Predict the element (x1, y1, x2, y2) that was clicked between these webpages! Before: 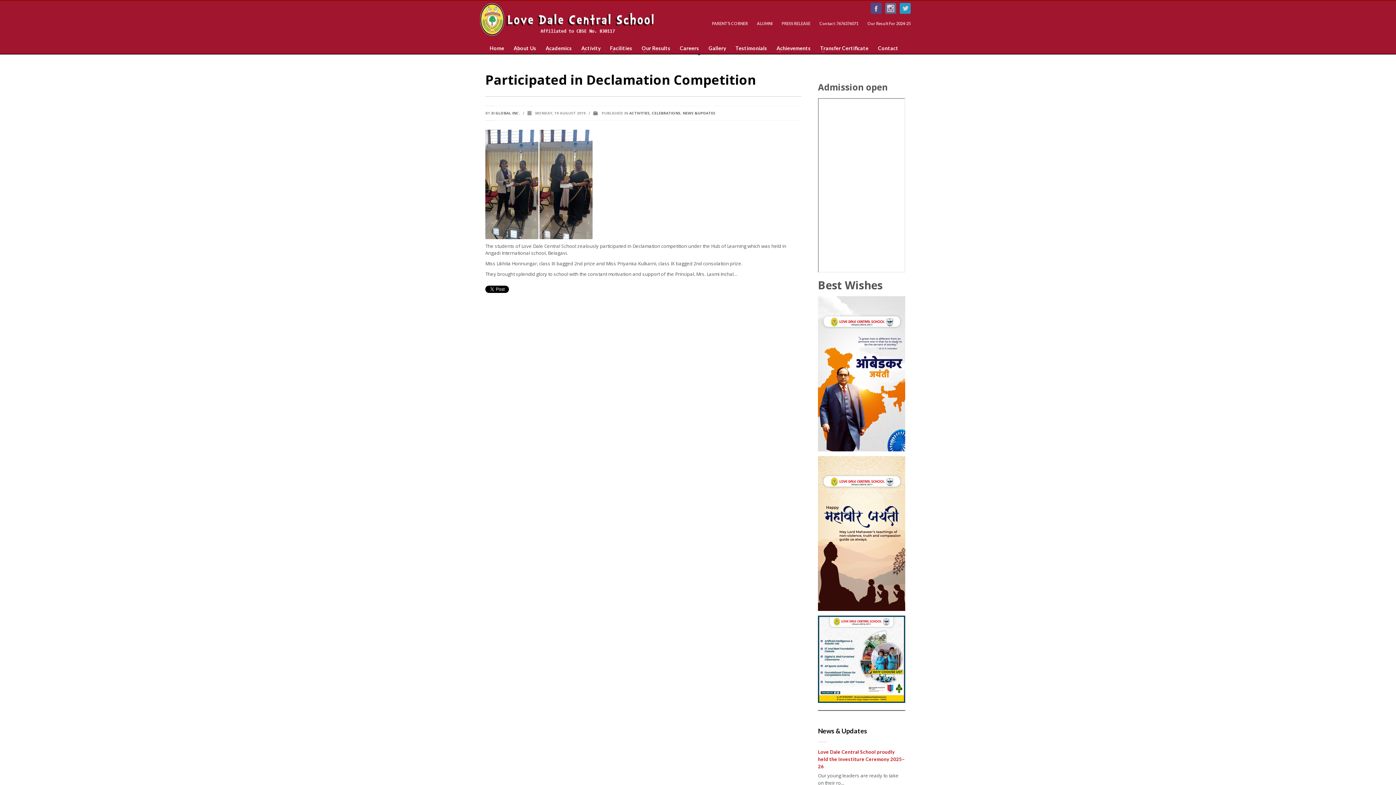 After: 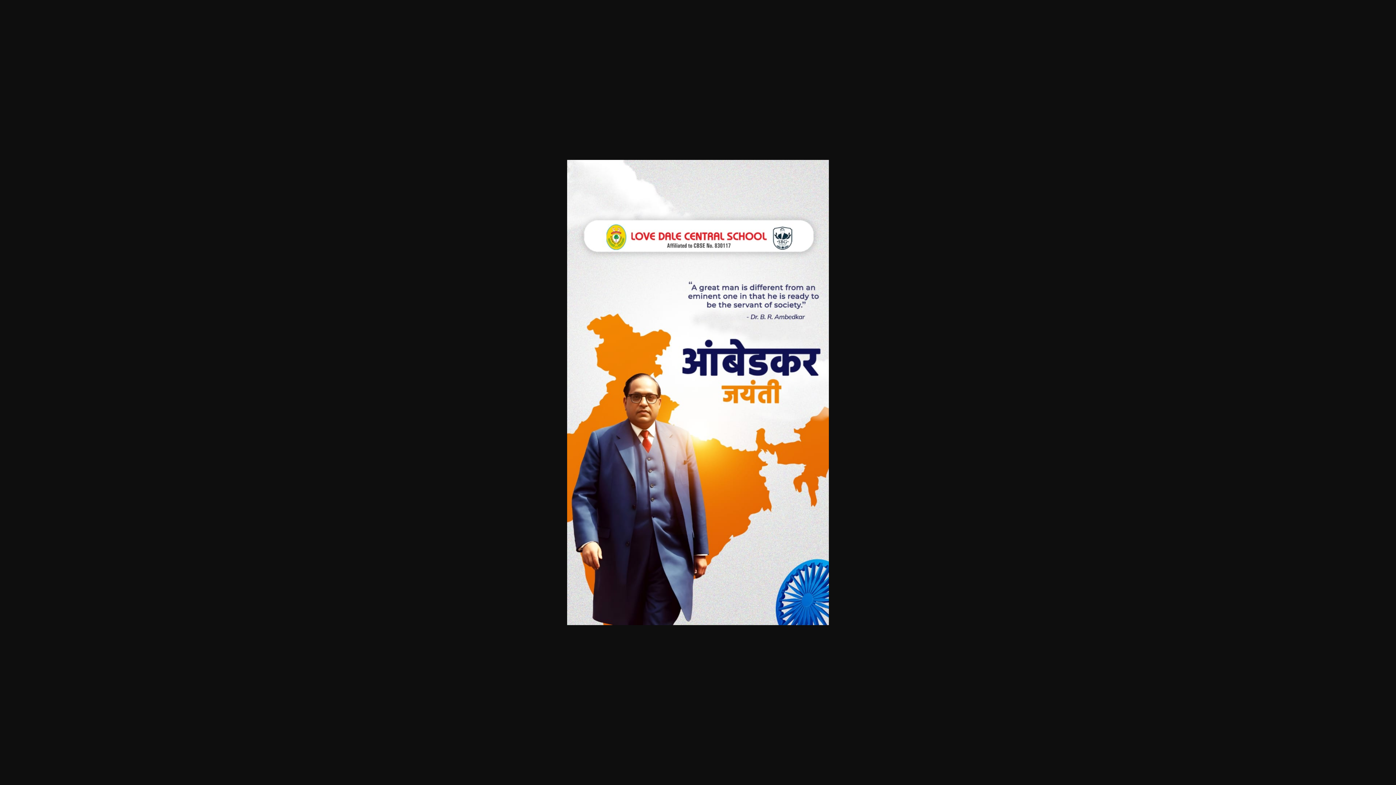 Action: bbox: (818, 444, 905, 451)